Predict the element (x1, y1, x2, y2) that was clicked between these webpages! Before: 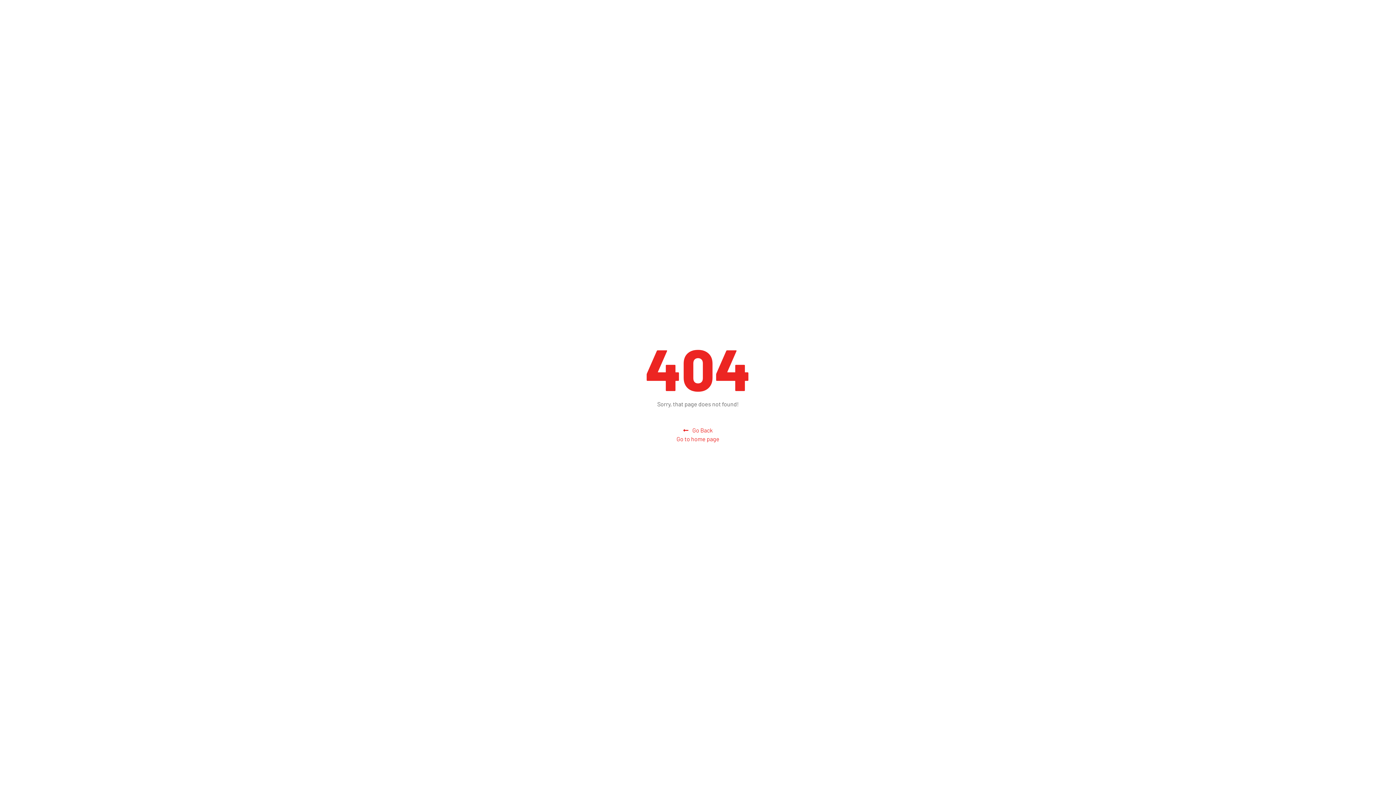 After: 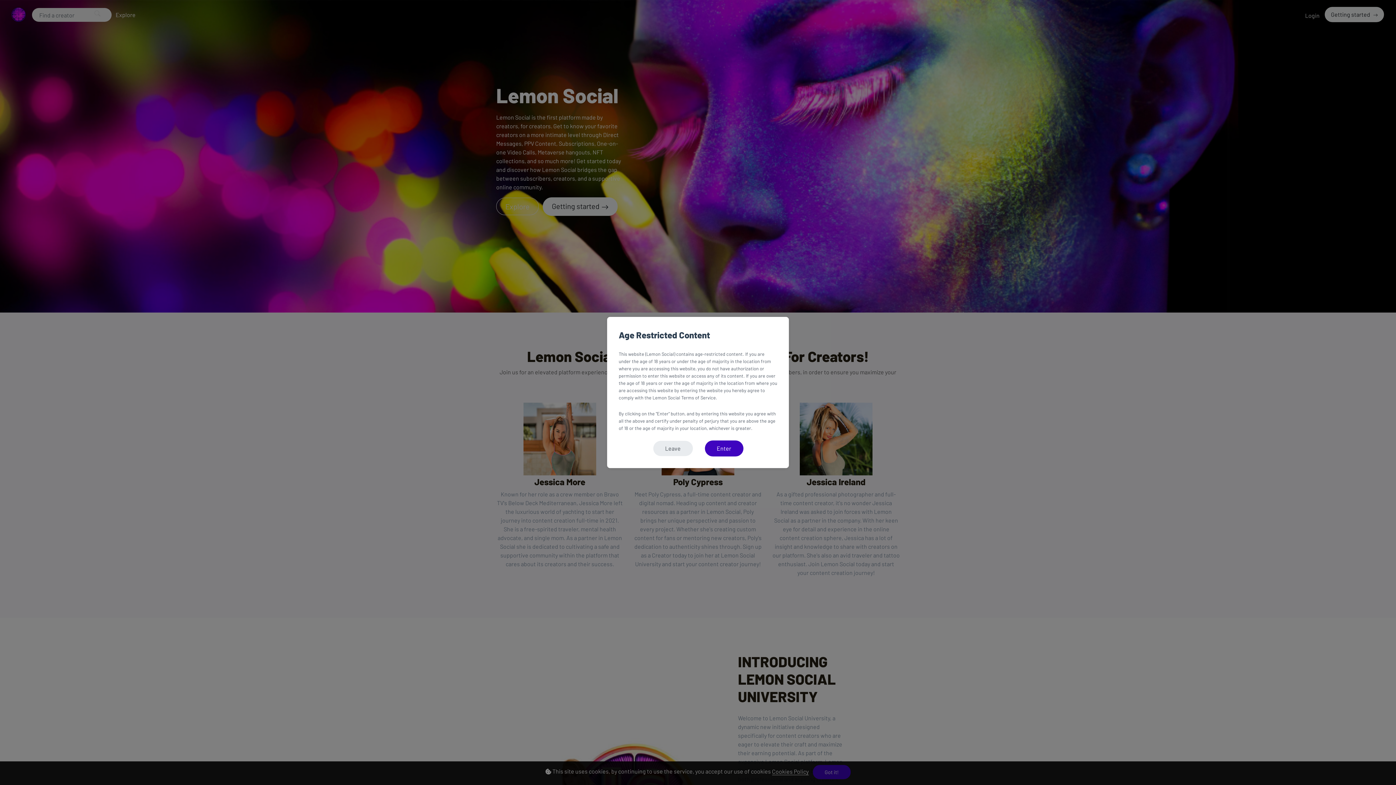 Action: bbox: (676, 435, 719, 442) label: Go to home page